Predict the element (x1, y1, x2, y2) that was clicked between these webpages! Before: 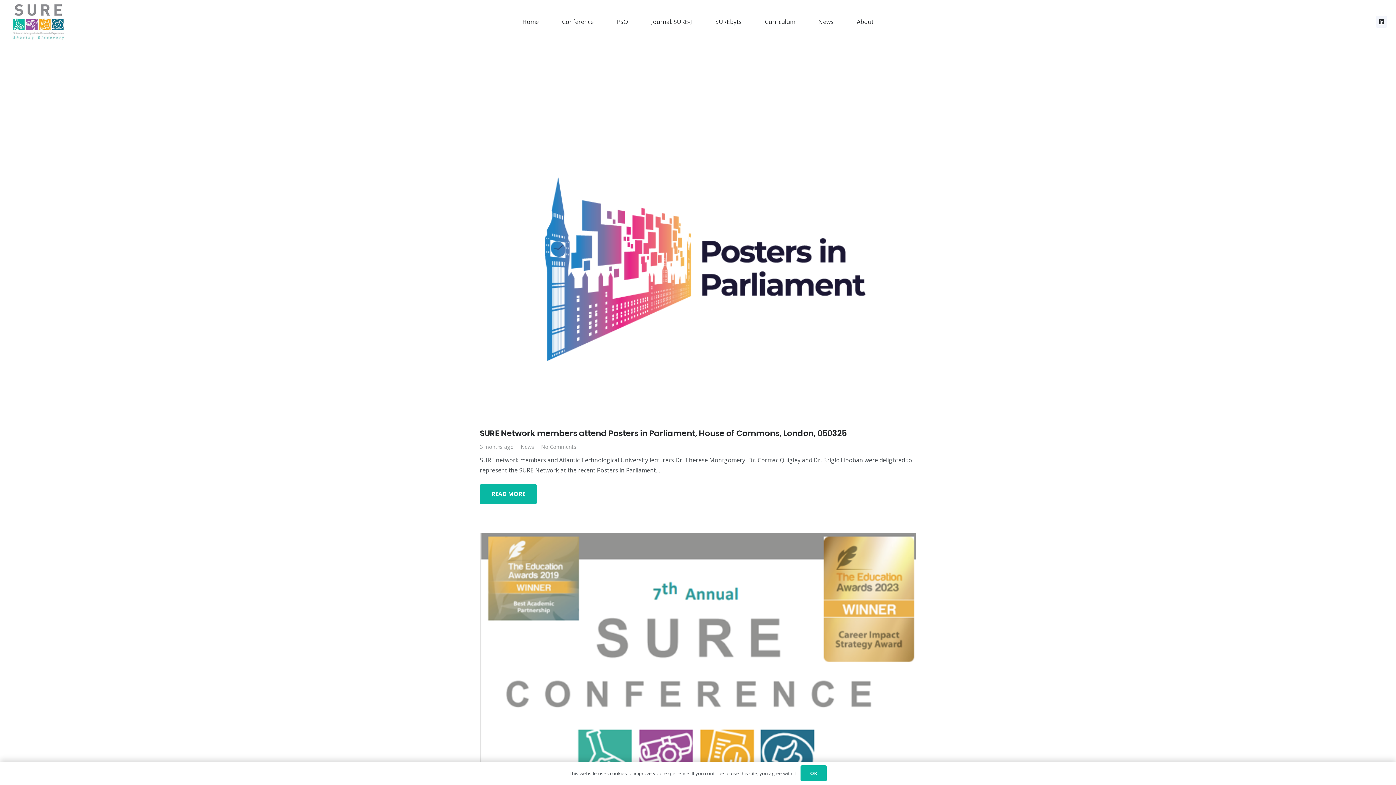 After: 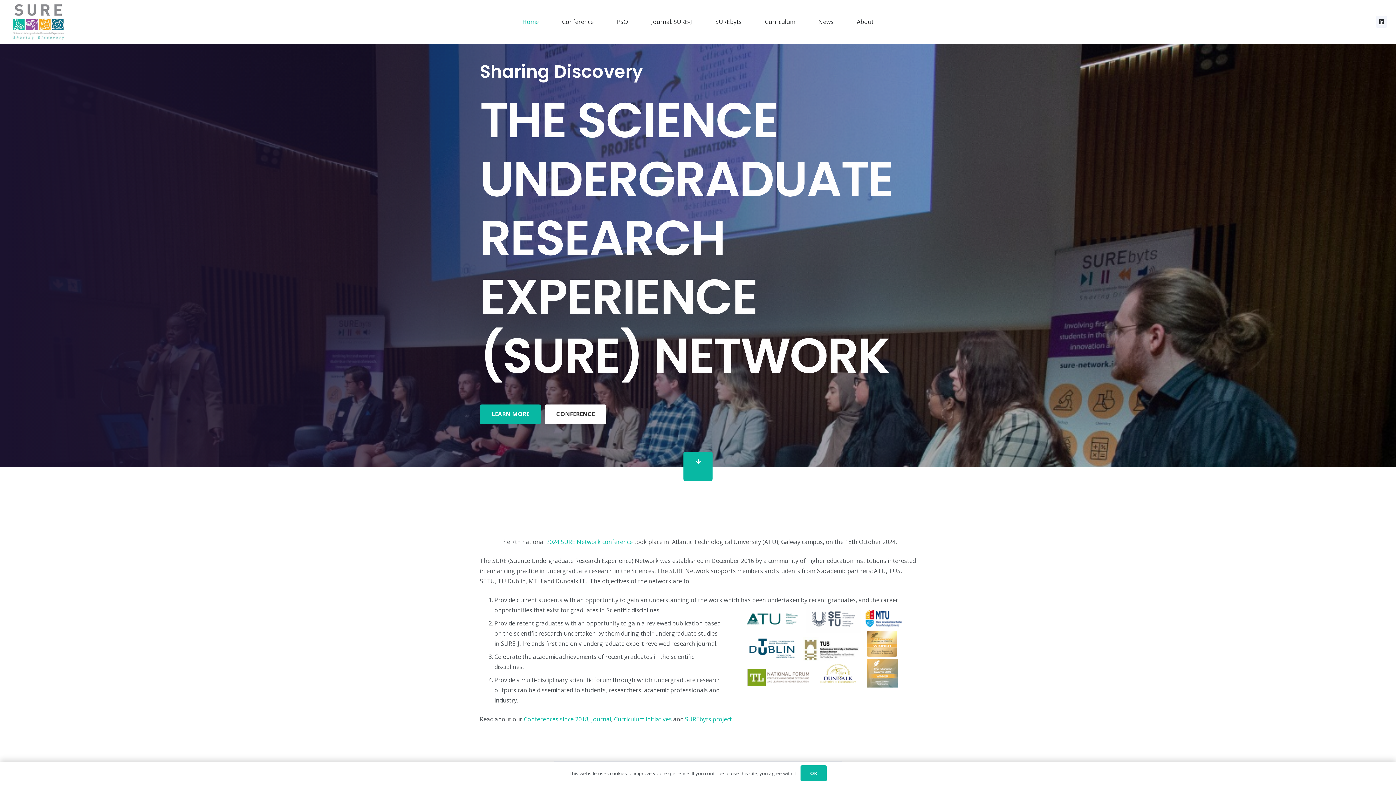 Action: bbox: (12, 3, 64, 40) label: Link